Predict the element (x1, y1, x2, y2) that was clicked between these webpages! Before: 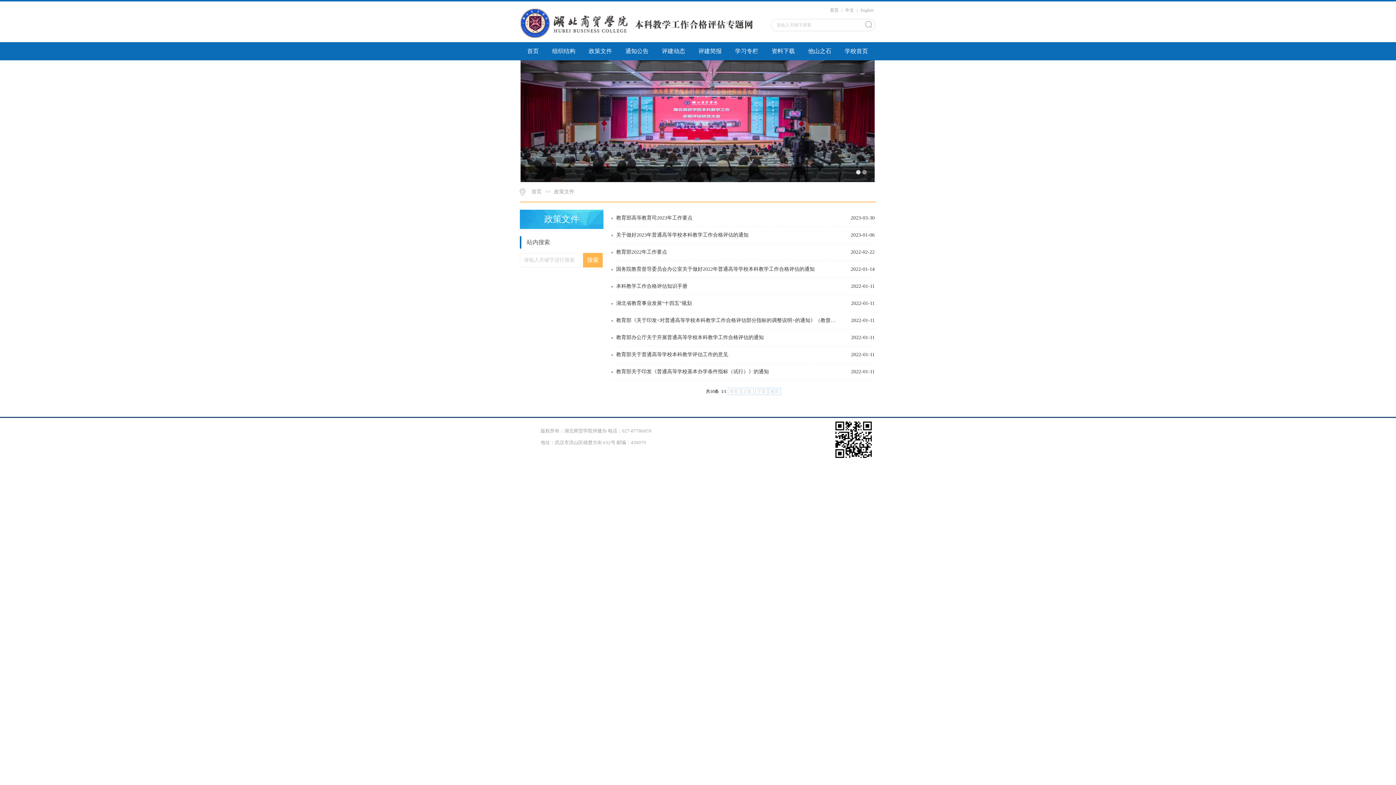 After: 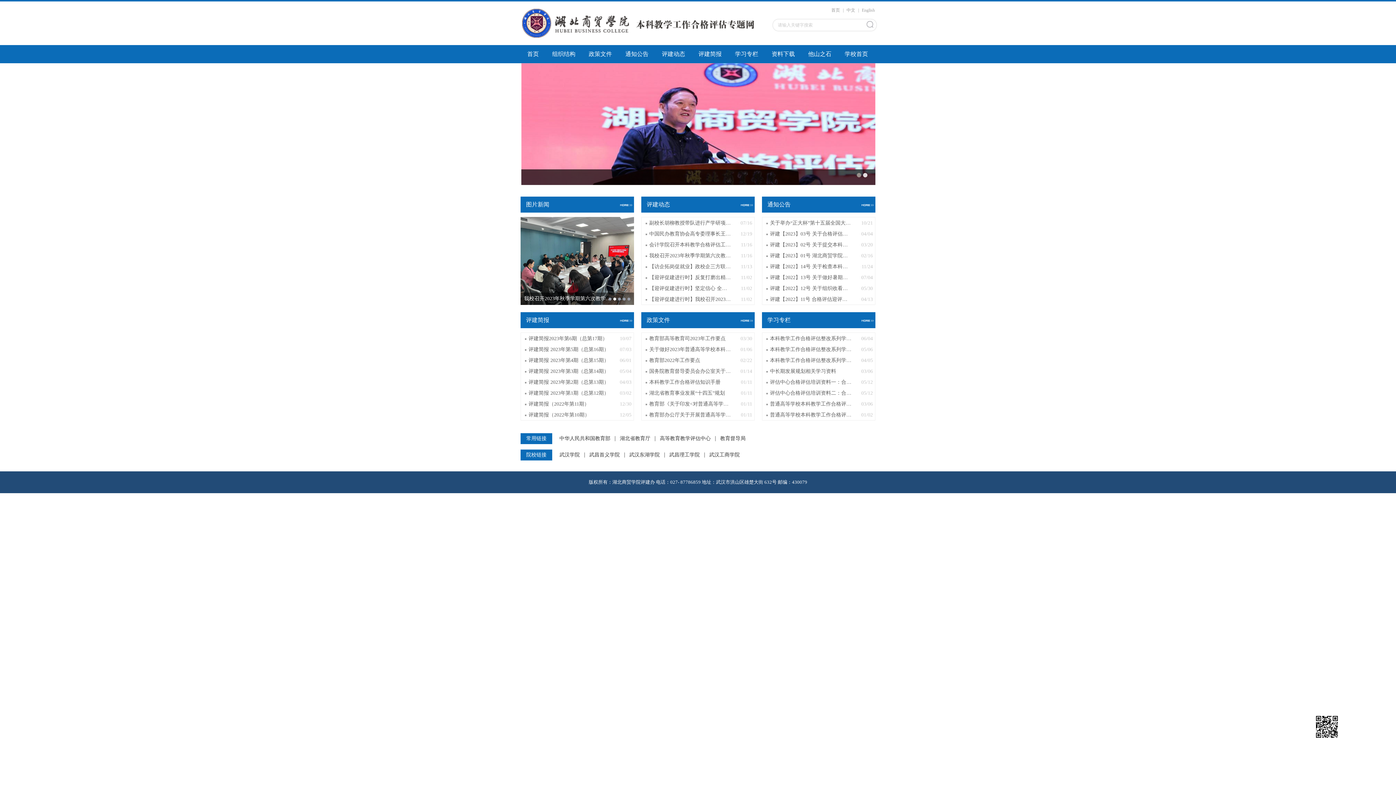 Action: bbox: (520, 20, 753, 25)